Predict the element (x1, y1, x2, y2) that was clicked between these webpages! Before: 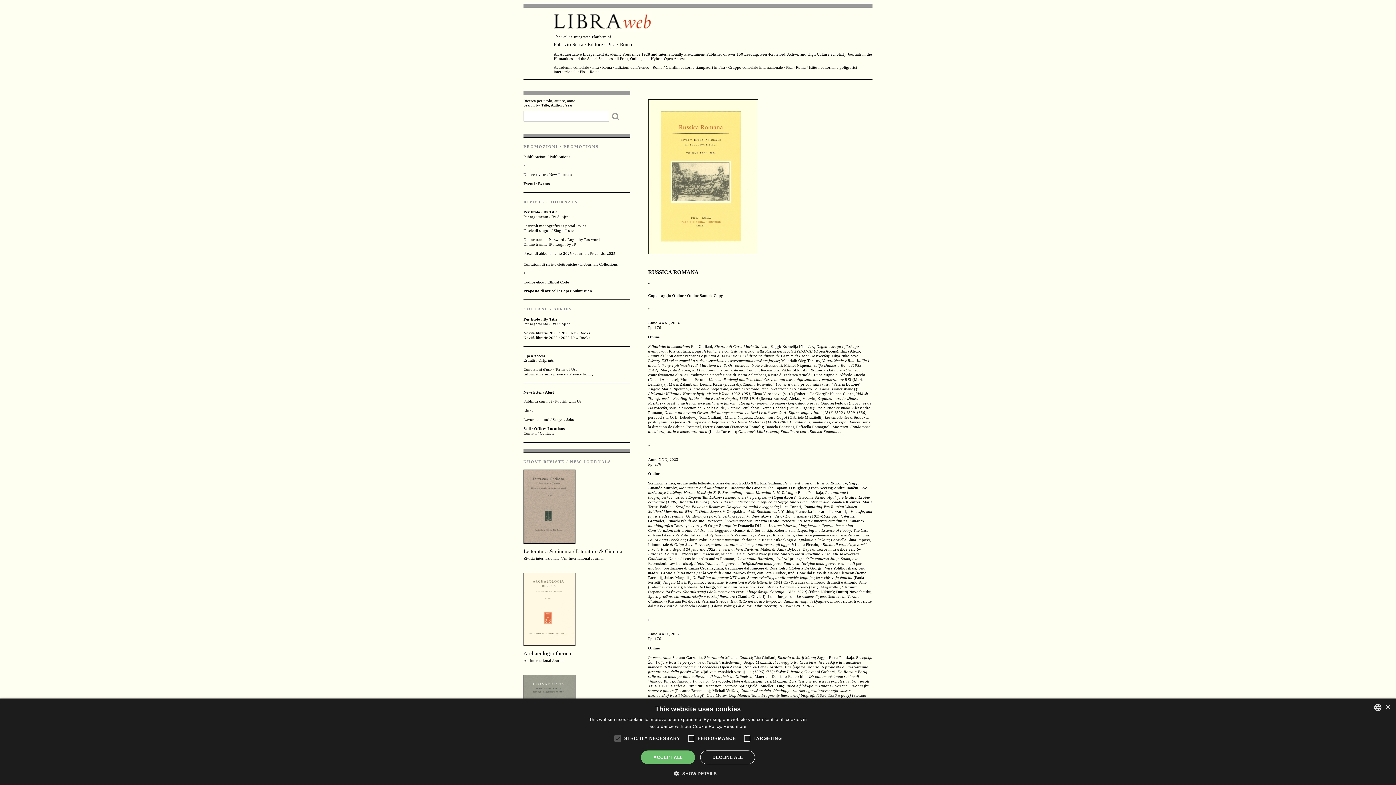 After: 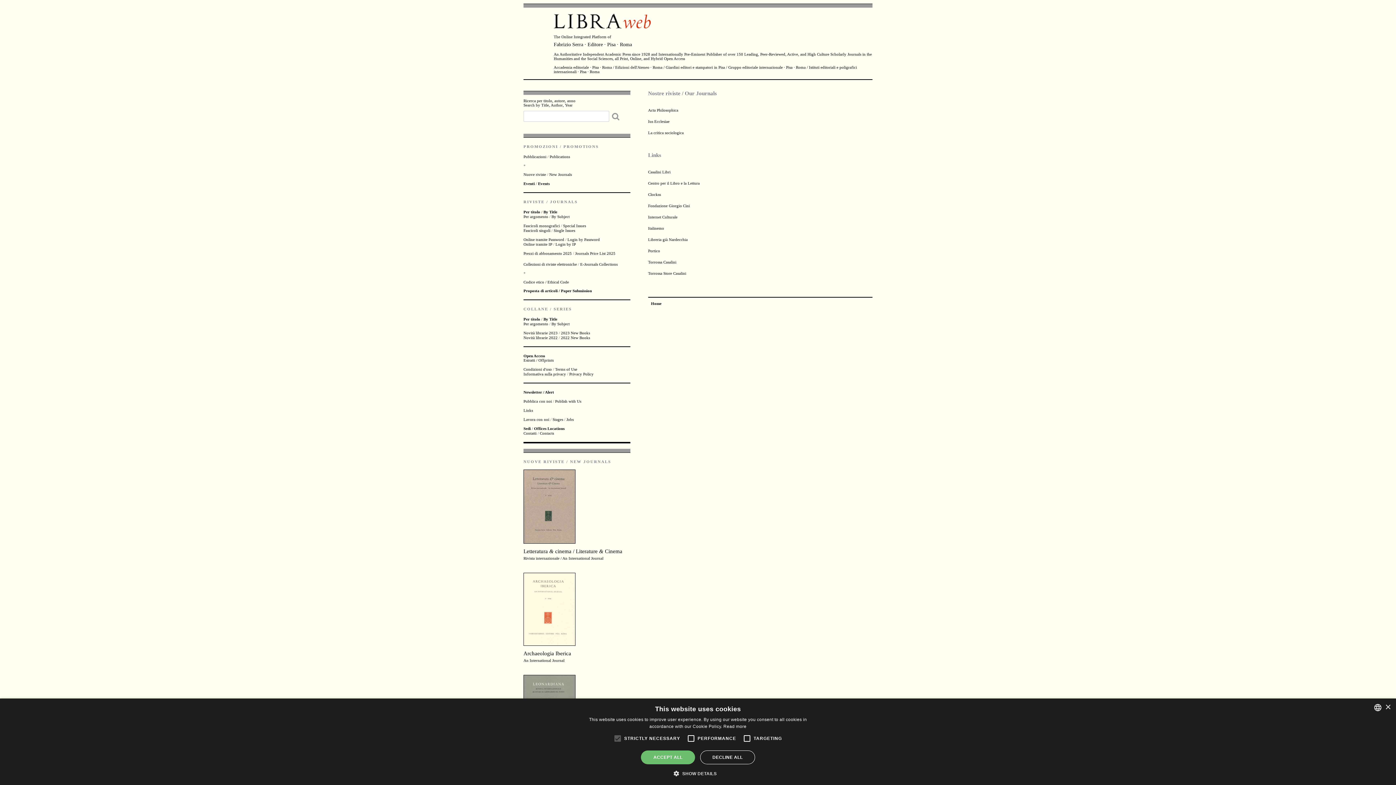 Action: label: Links bbox: (523, 408, 533, 412)